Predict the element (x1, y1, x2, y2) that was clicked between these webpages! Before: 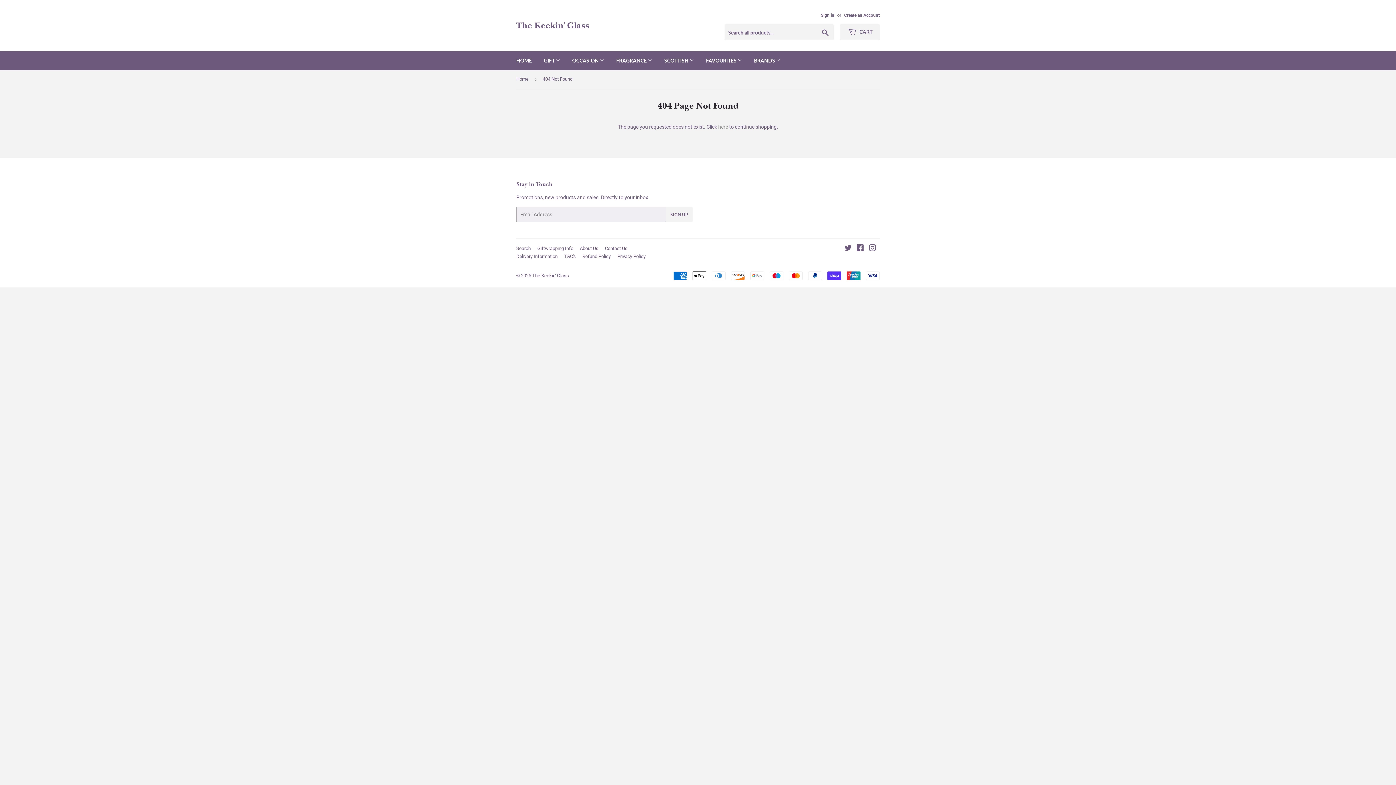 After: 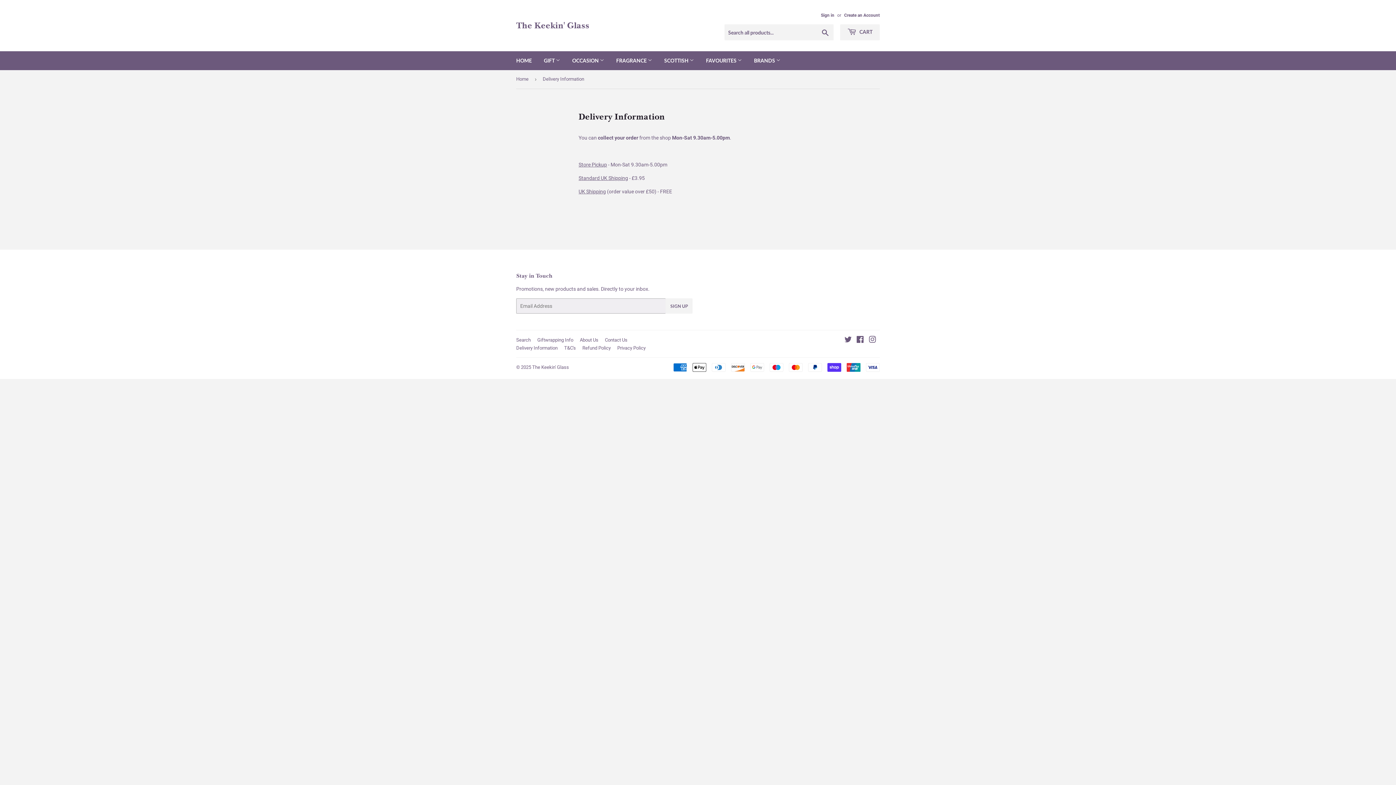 Action: label: Delivery Information bbox: (516, 253, 557, 259)